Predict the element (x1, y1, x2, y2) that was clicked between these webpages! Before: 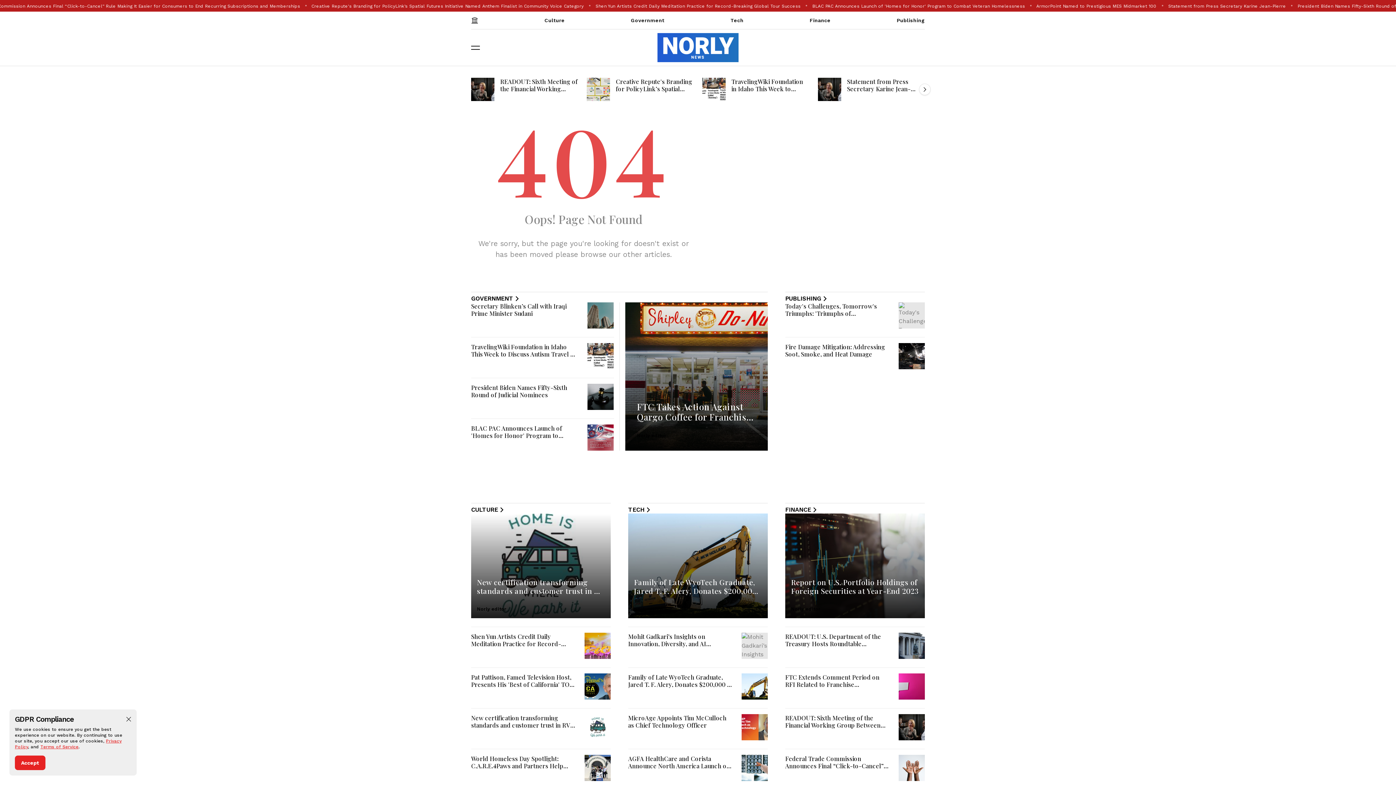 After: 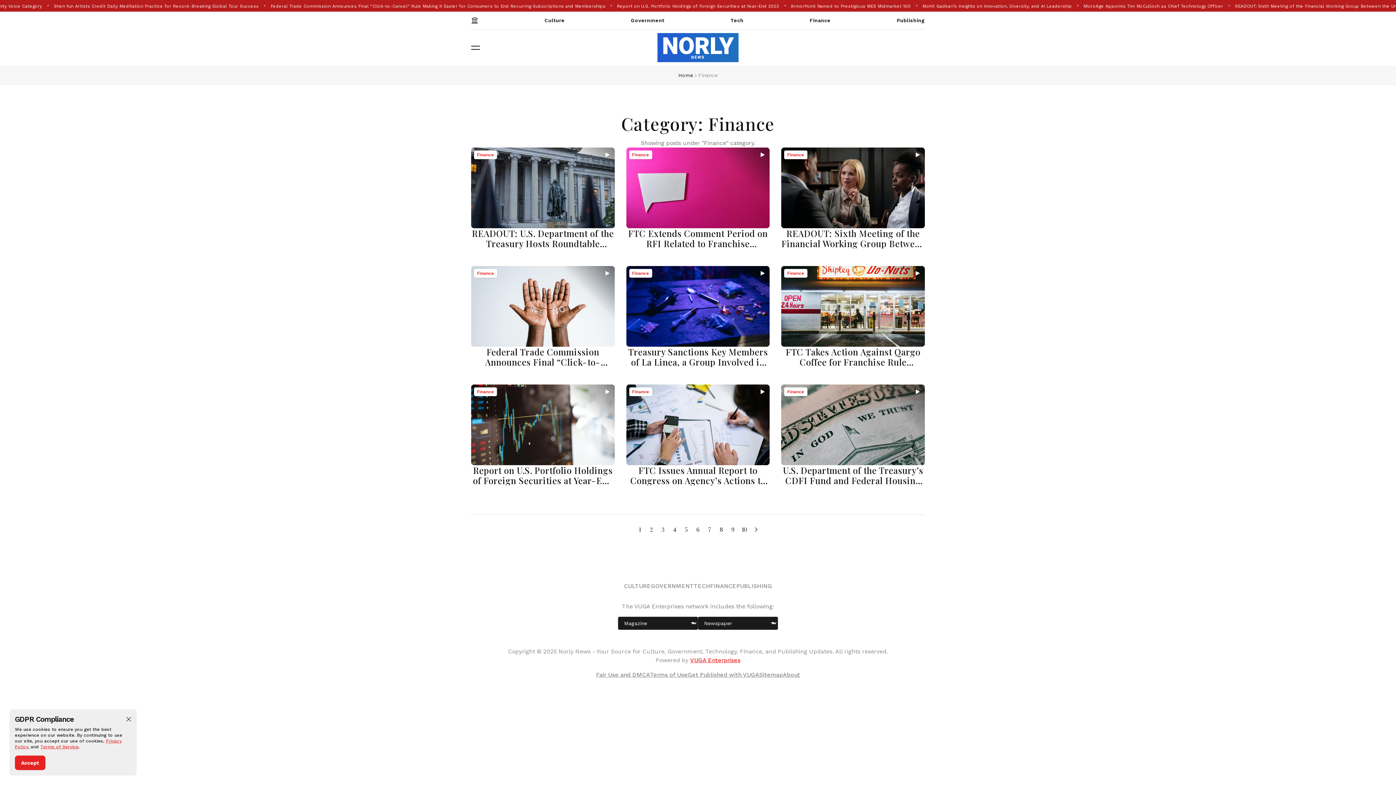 Action: label: Finance bbox: (809, 11, 830, 29)